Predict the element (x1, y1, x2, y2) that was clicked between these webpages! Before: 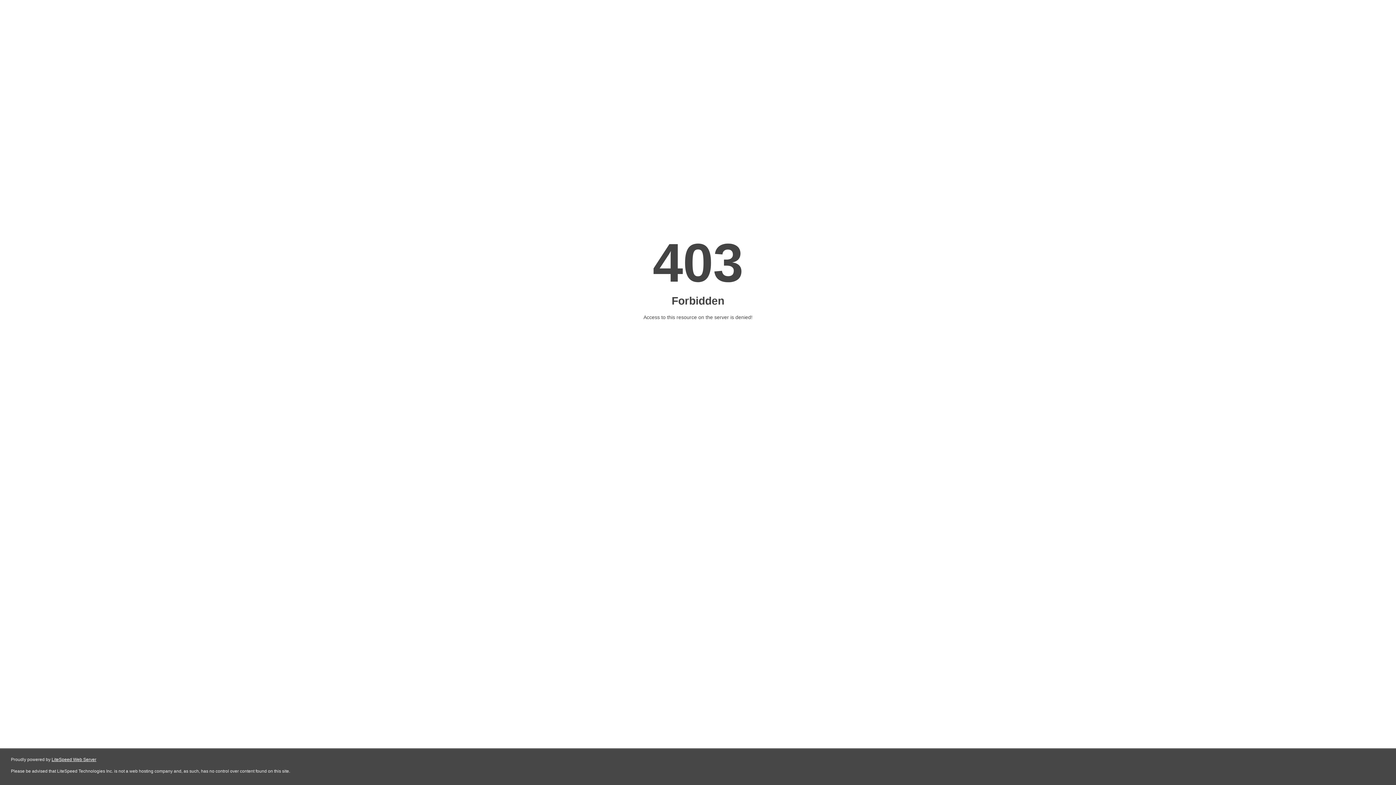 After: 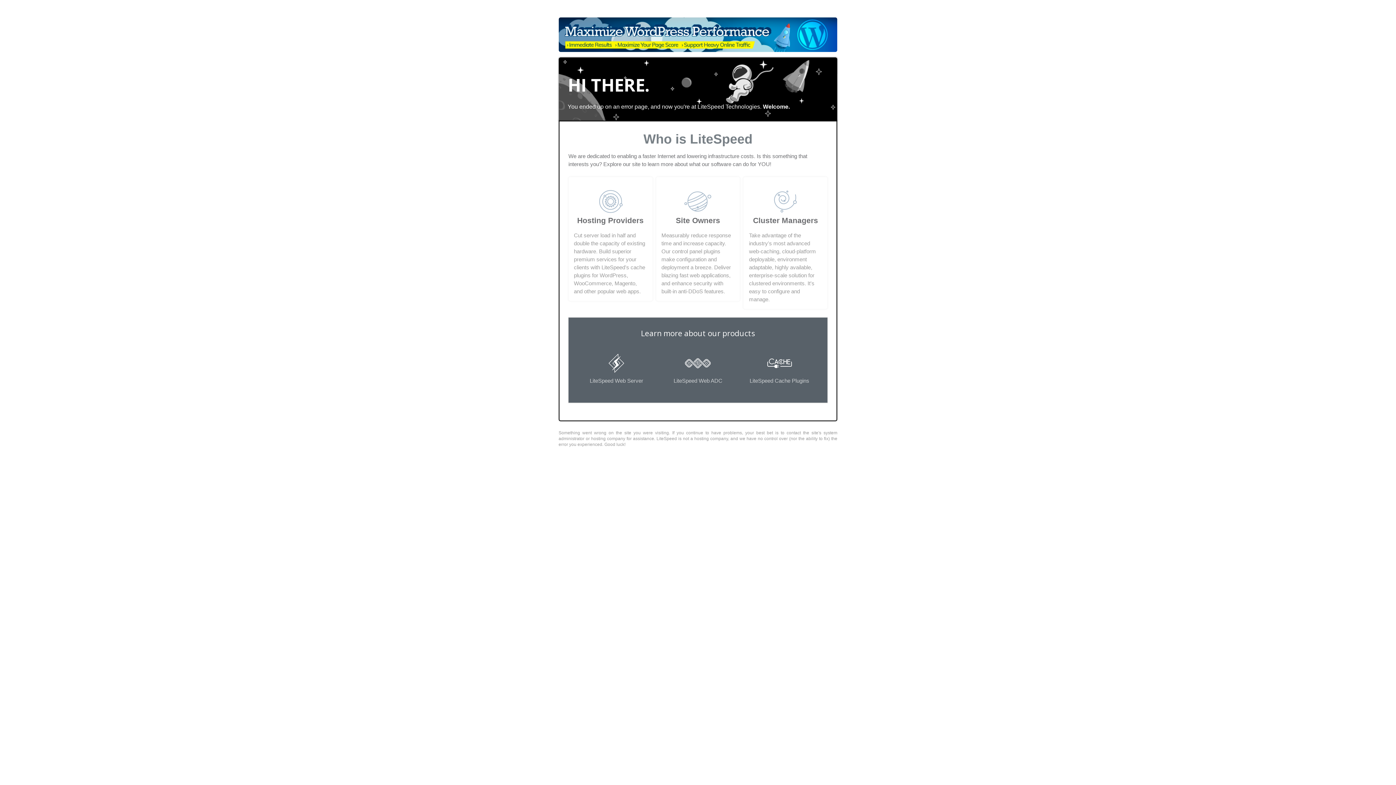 Action: bbox: (51, 757, 96, 762) label: LiteSpeed Web Server